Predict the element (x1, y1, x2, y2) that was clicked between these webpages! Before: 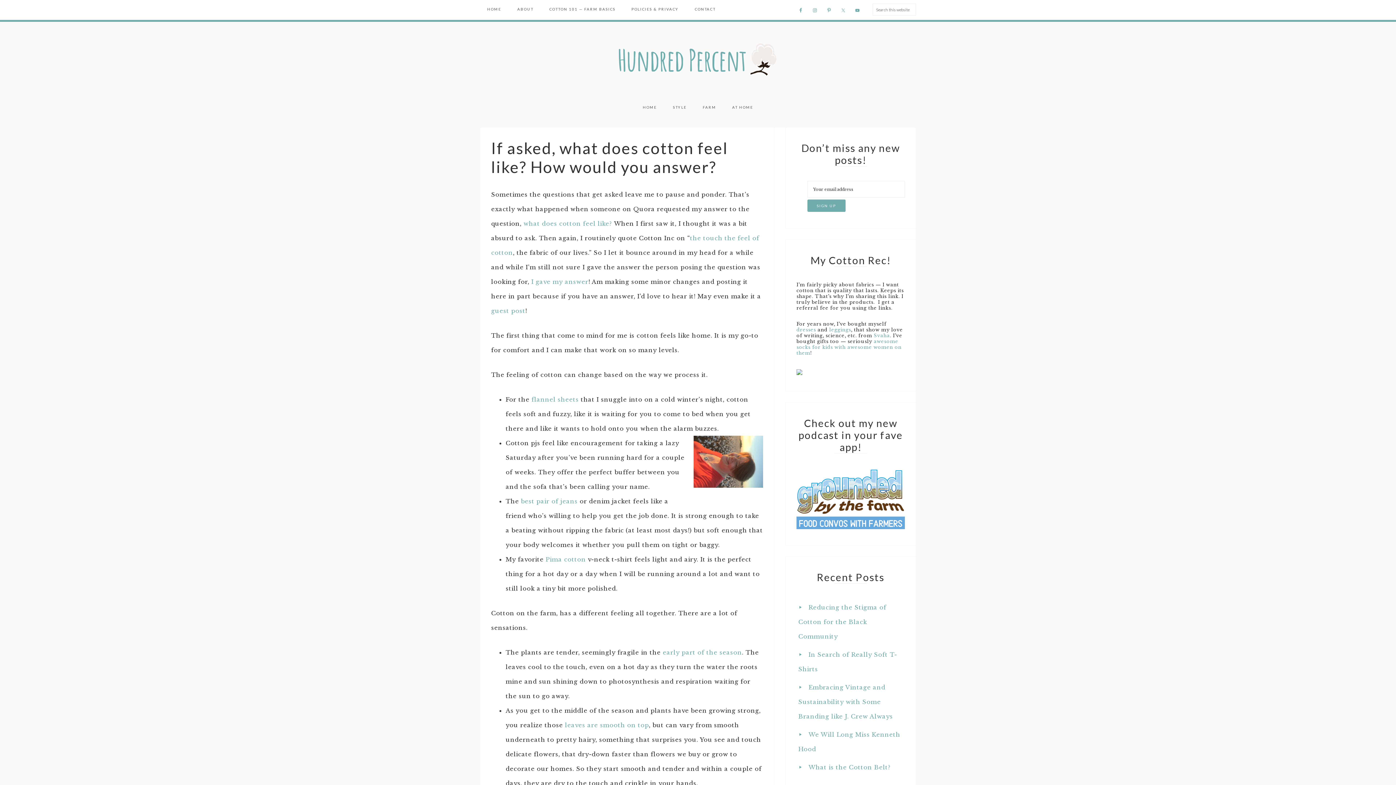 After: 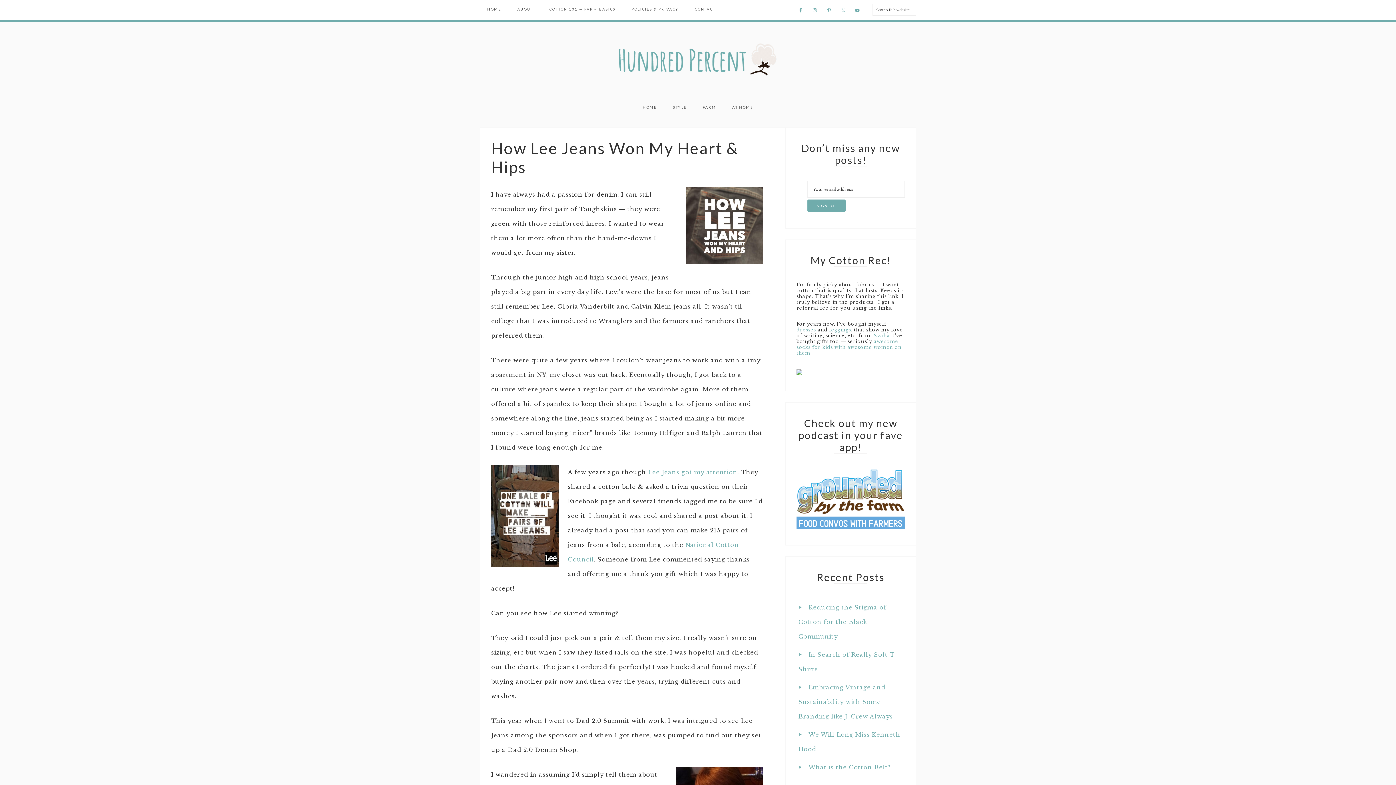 Action: label: best pair of jeans bbox: (521, 497, 577, 505)